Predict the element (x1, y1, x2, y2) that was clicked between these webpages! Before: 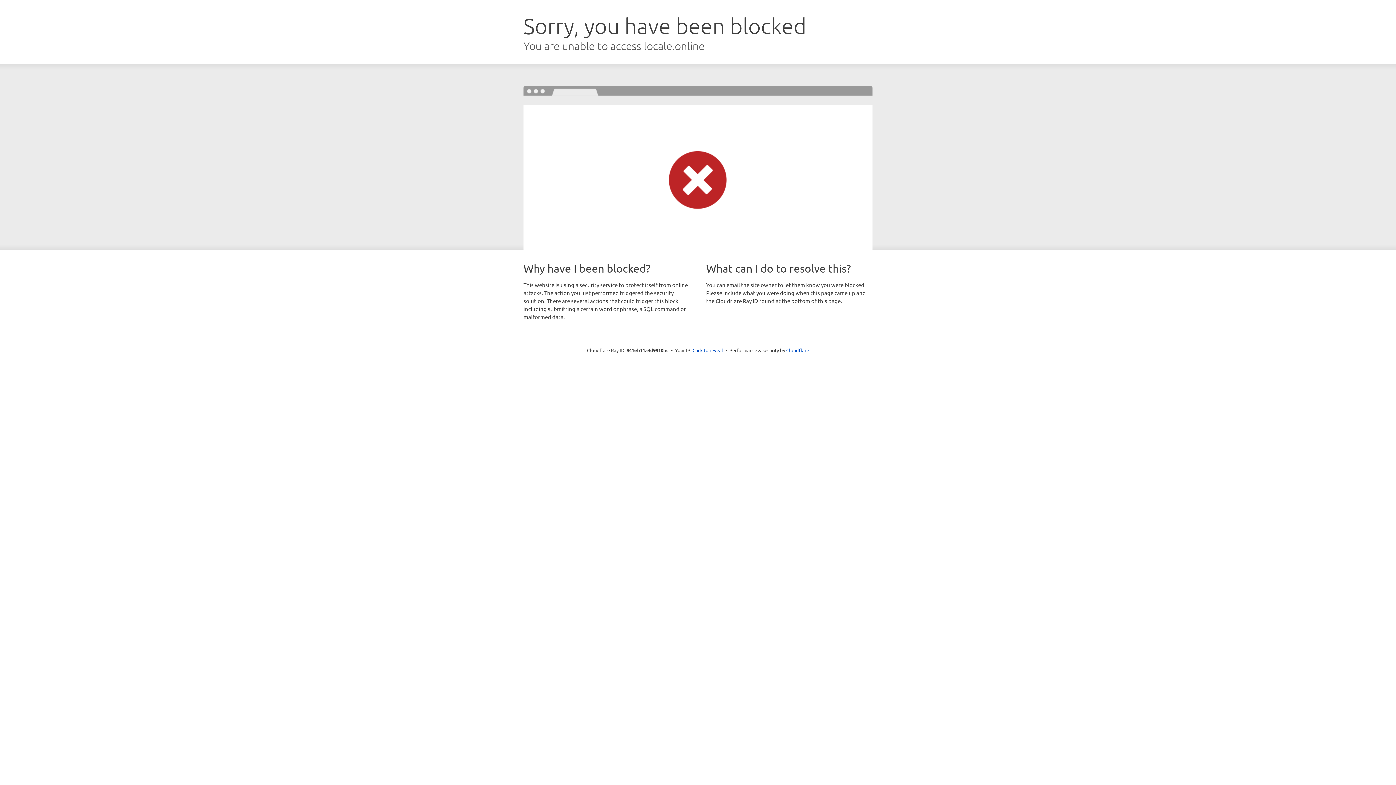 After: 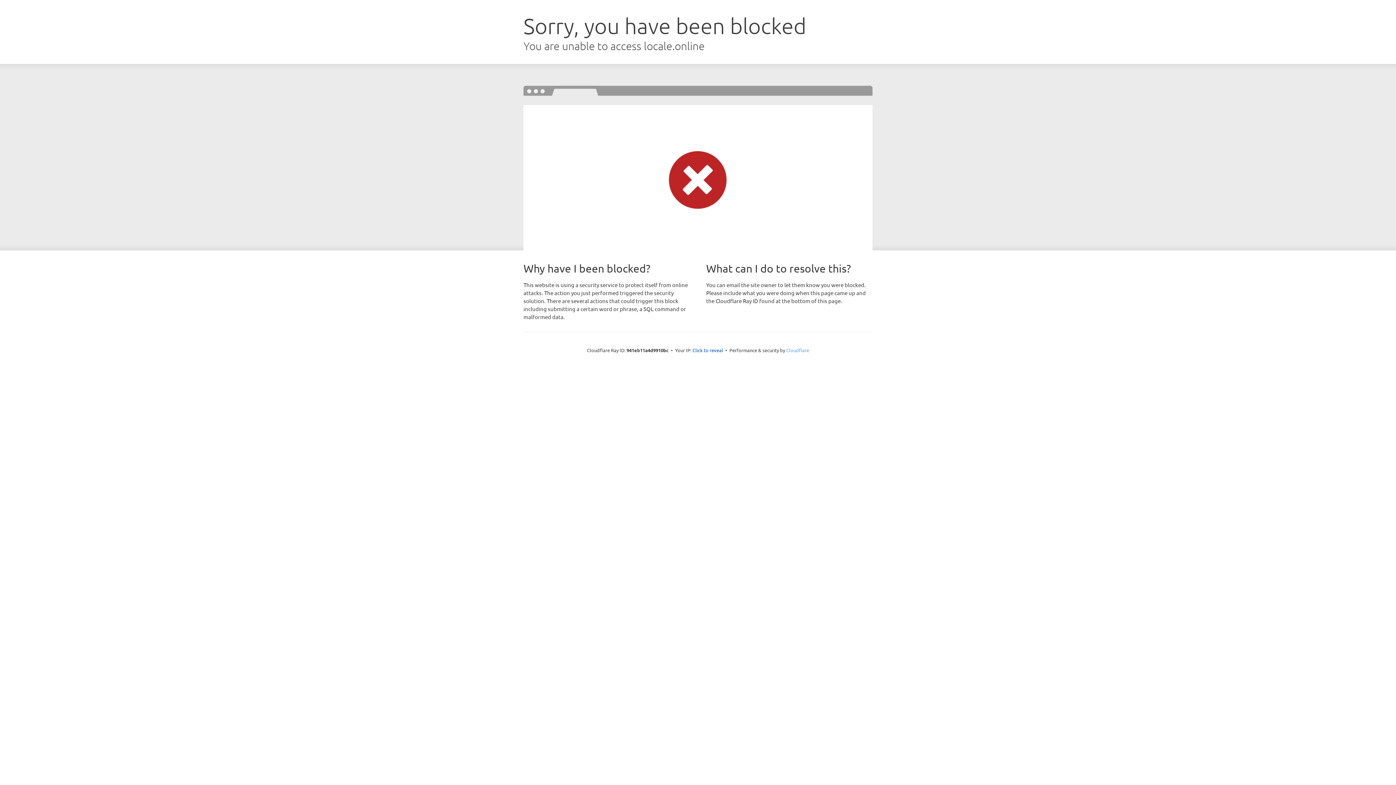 Action: bbox: (786, 347, 809, 353) label: Cloudflare